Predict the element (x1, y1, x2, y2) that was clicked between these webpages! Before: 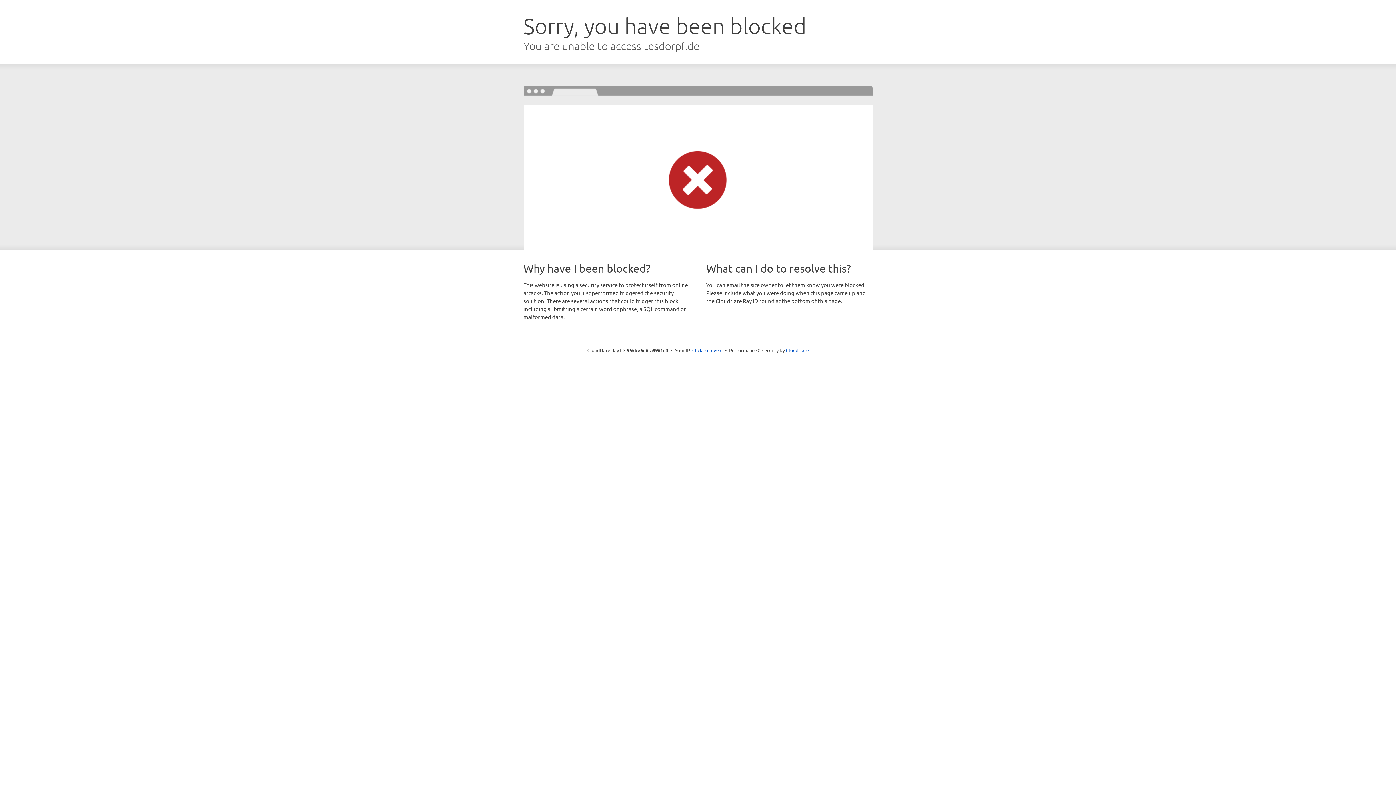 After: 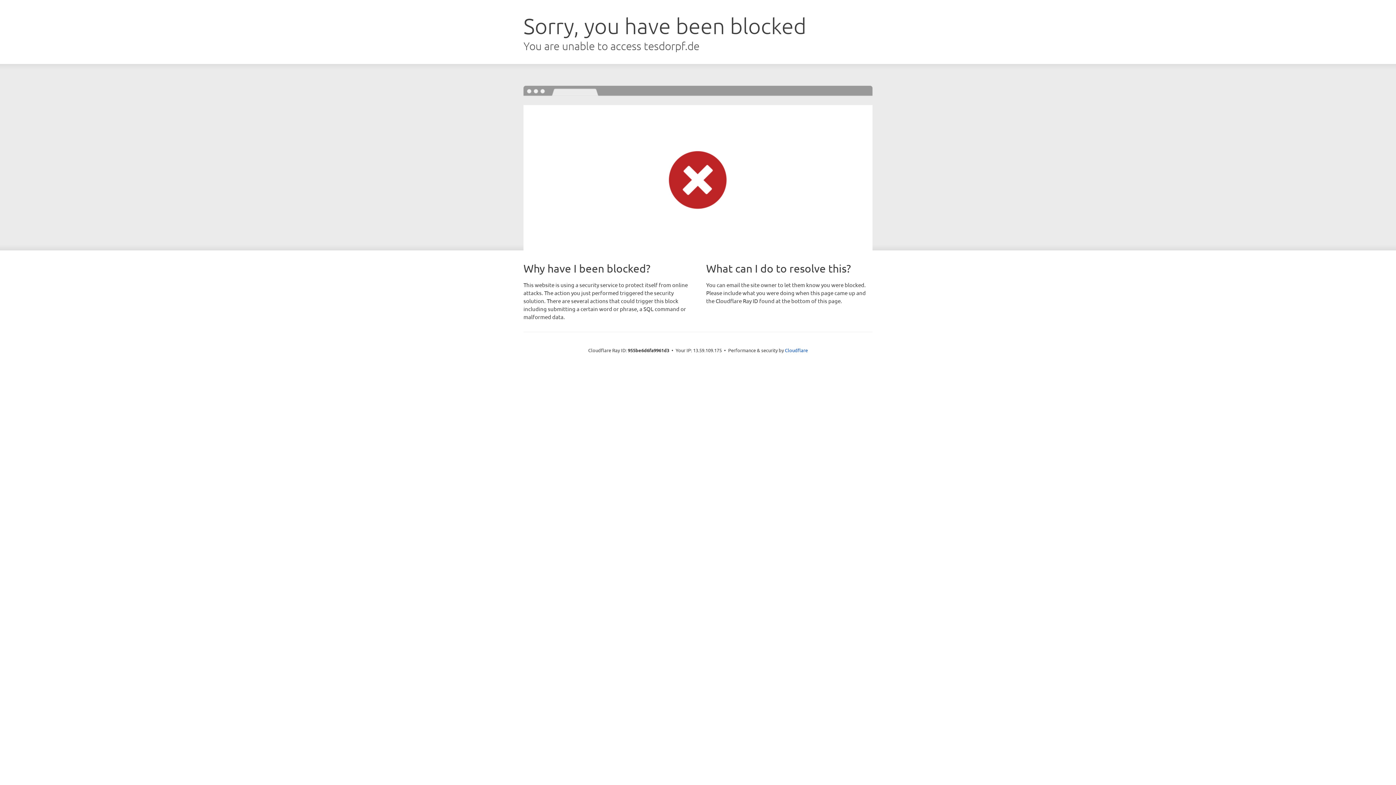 Action: bbox: (692, 346, 722, 353) label: Click to reveal